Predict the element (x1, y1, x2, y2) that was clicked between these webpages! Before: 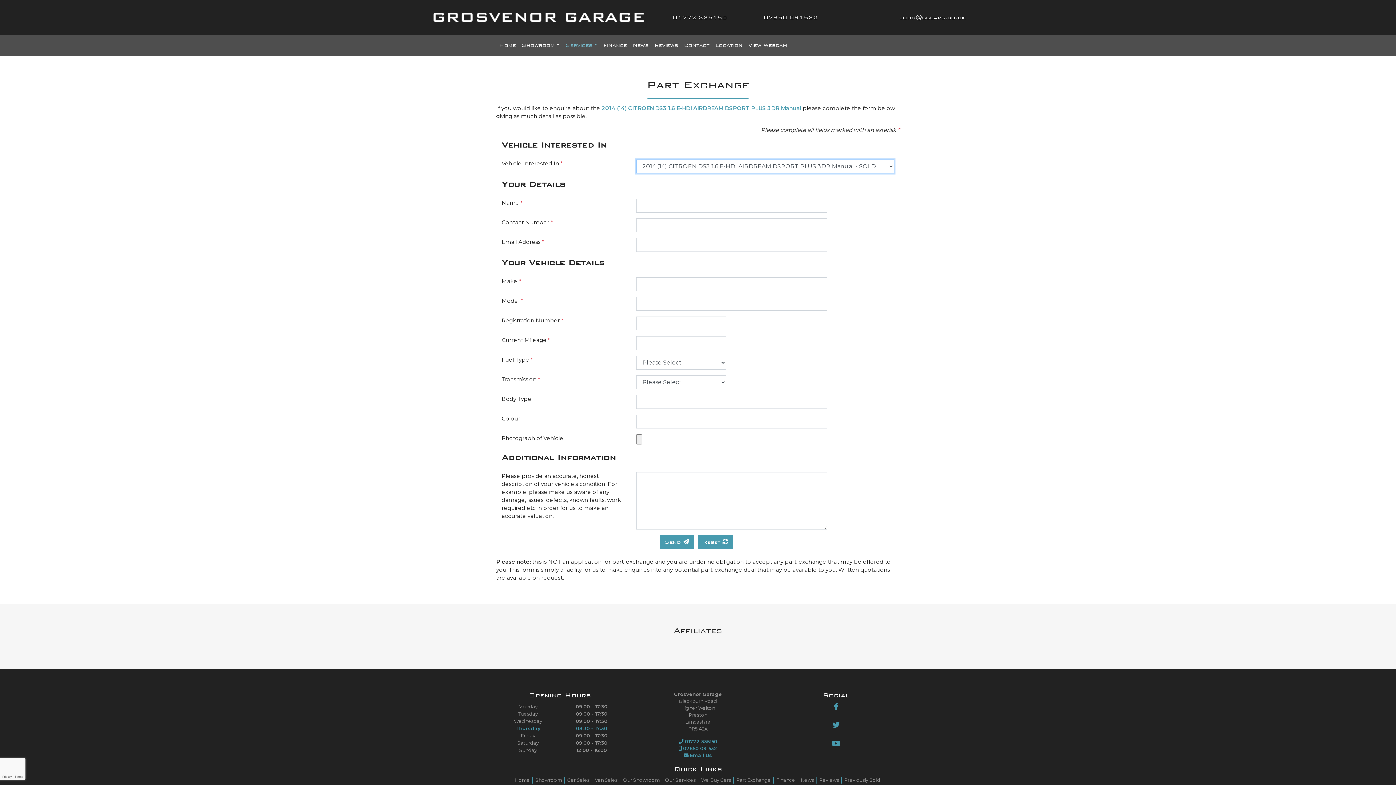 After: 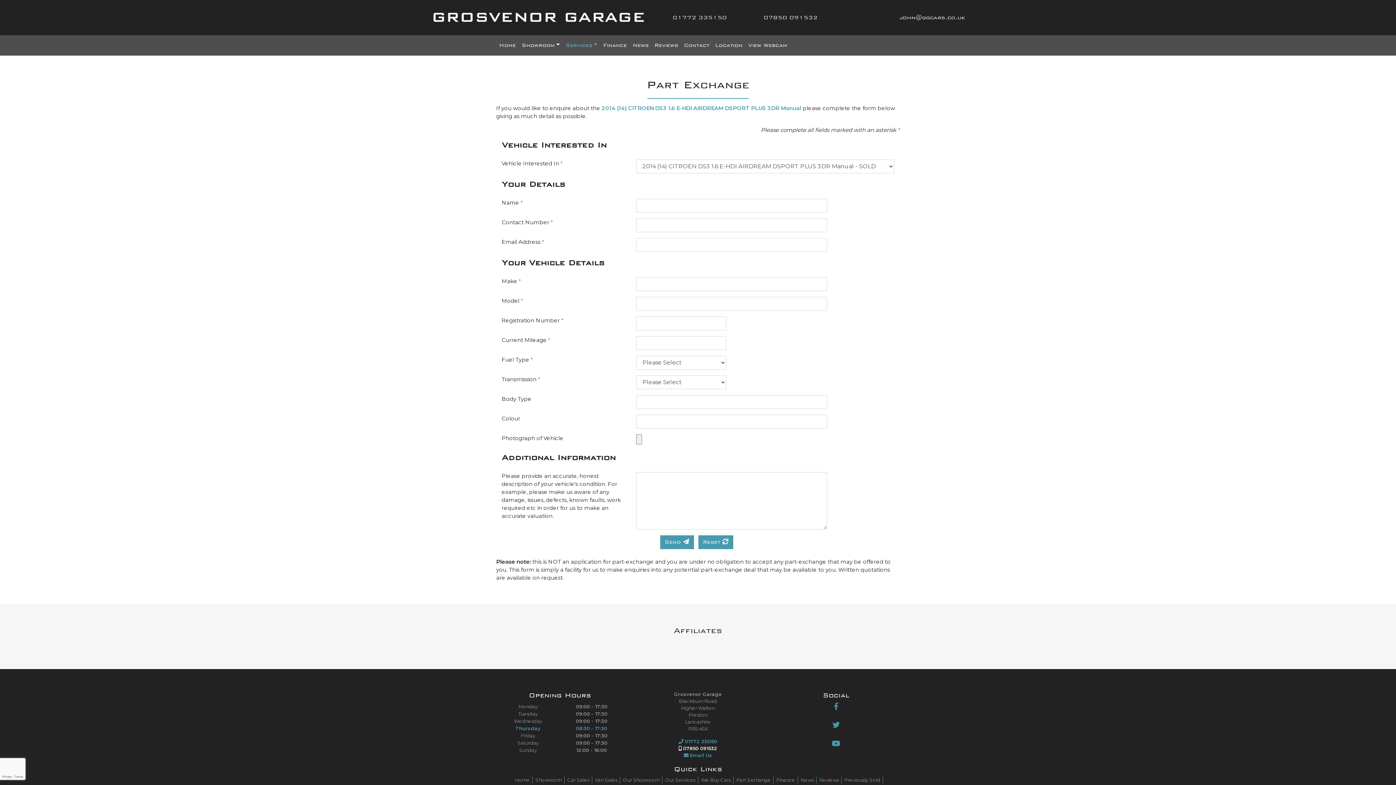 Action: label:  07850 091532 bbox: (678, 745, 717, 751)